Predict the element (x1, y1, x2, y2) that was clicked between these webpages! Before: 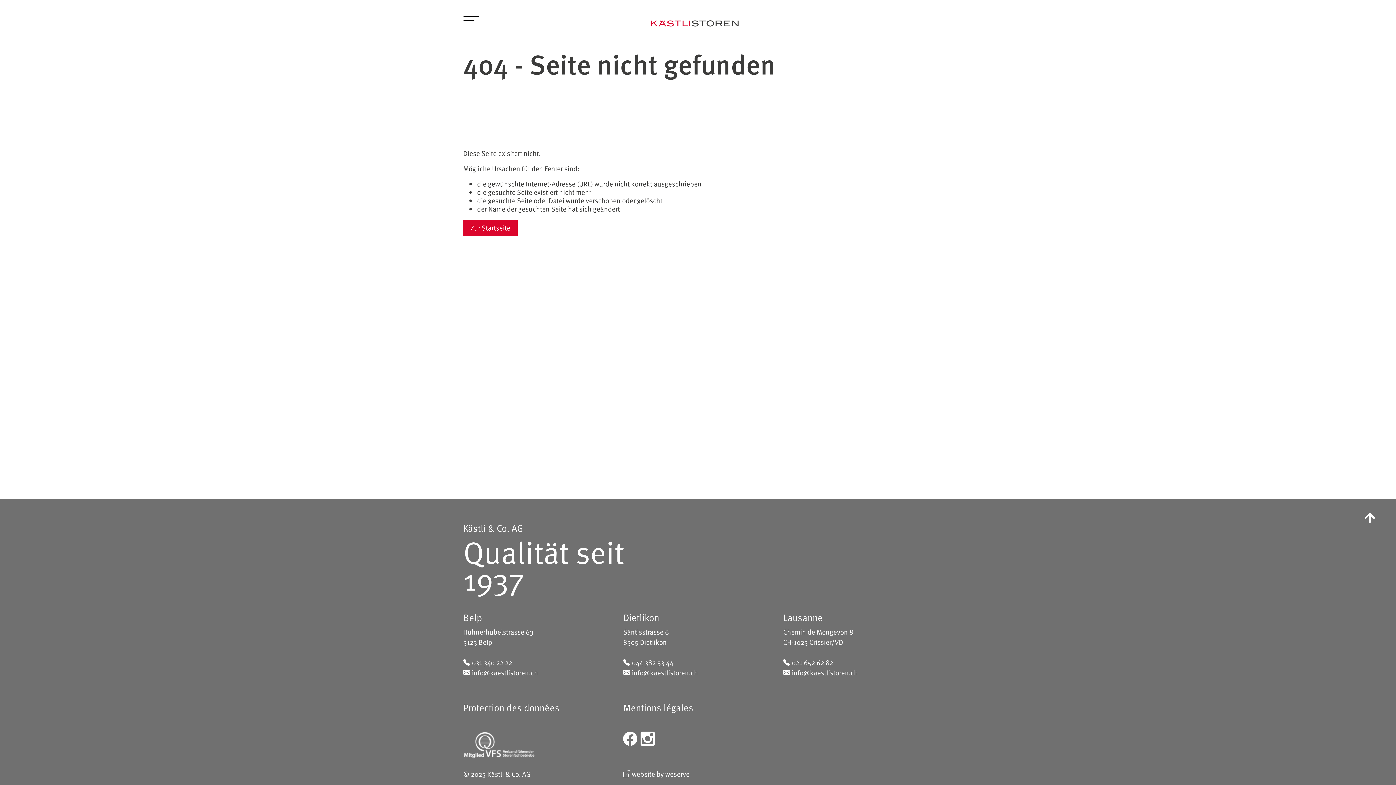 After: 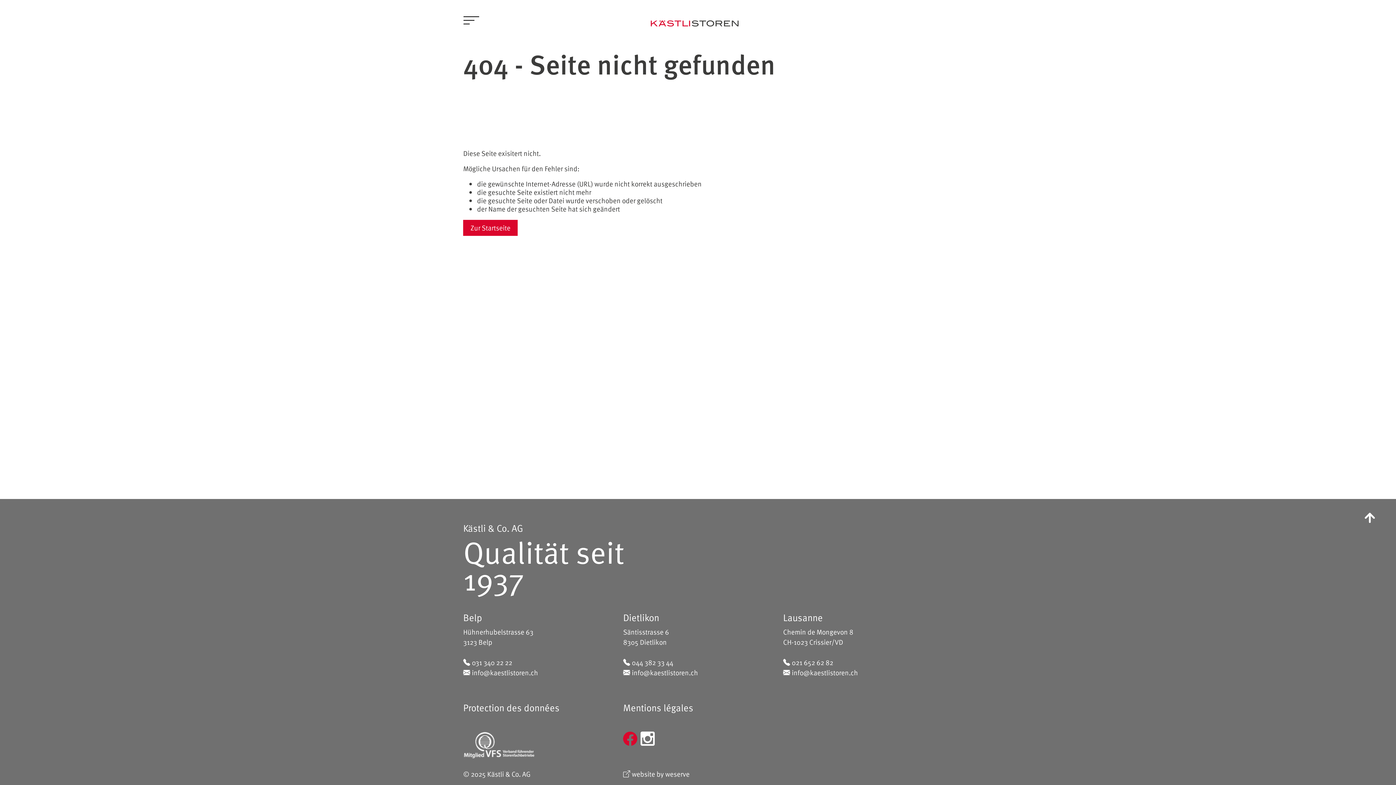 Action: label: facebook bbox: (623, 732, 637, 743)